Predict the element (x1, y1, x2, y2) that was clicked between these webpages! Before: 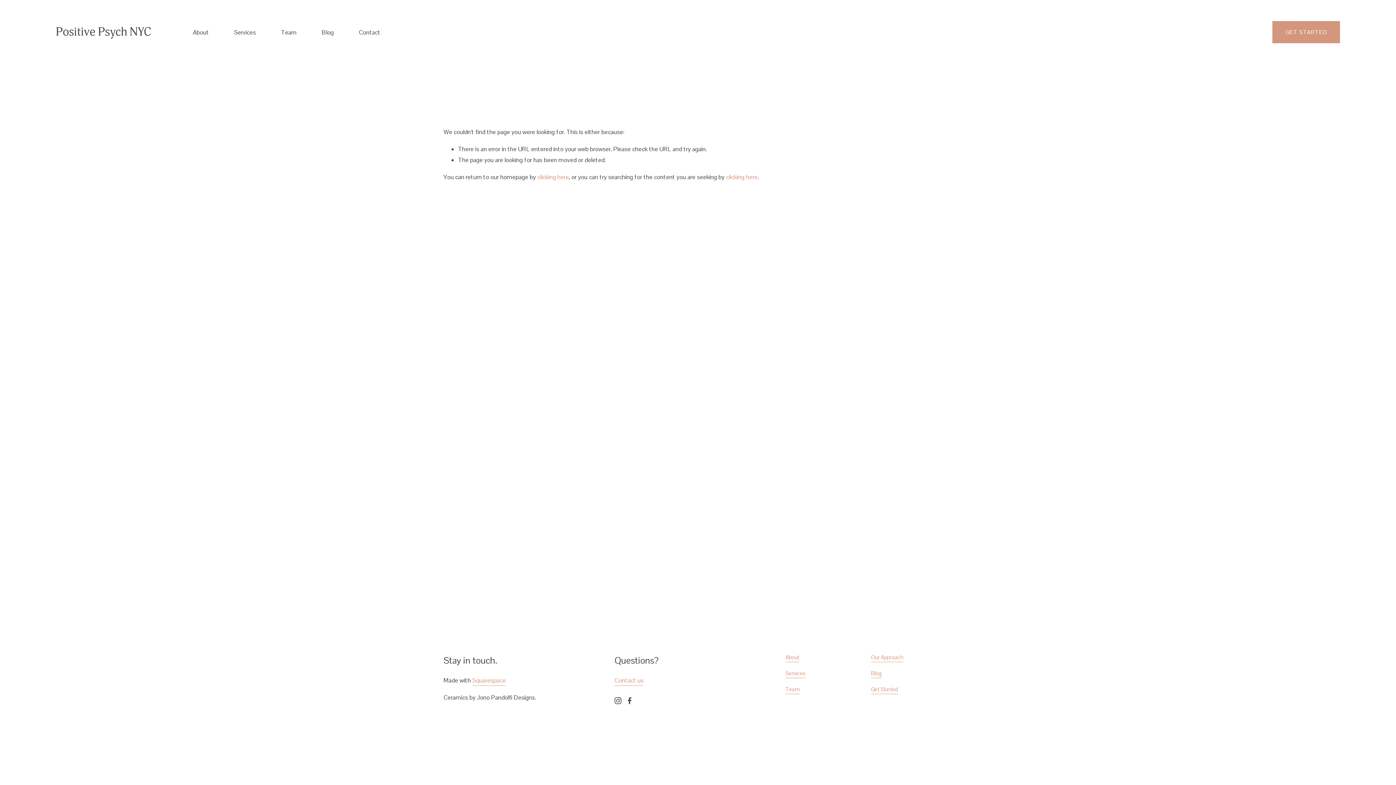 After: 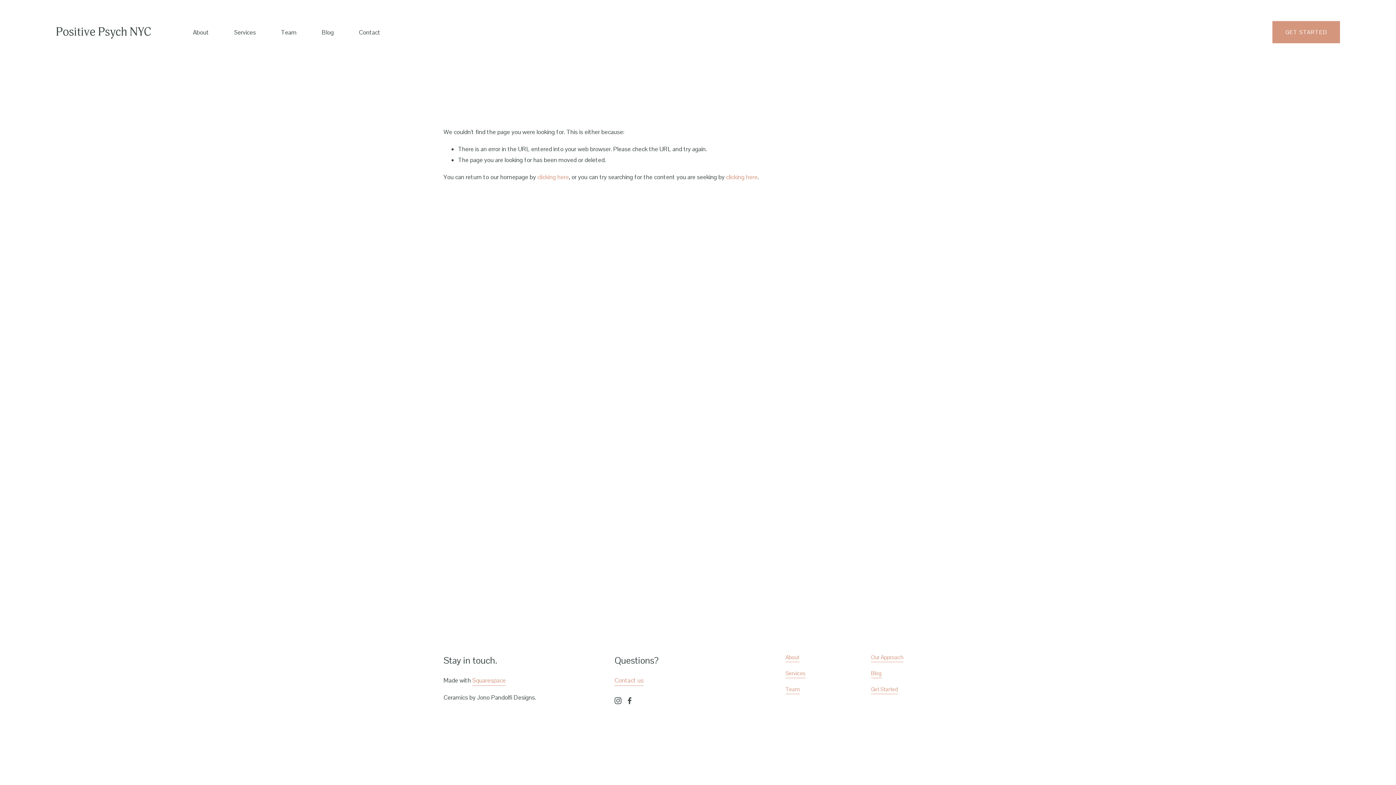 Action: label: Get Started bbox: (871, 684, 898, 694)